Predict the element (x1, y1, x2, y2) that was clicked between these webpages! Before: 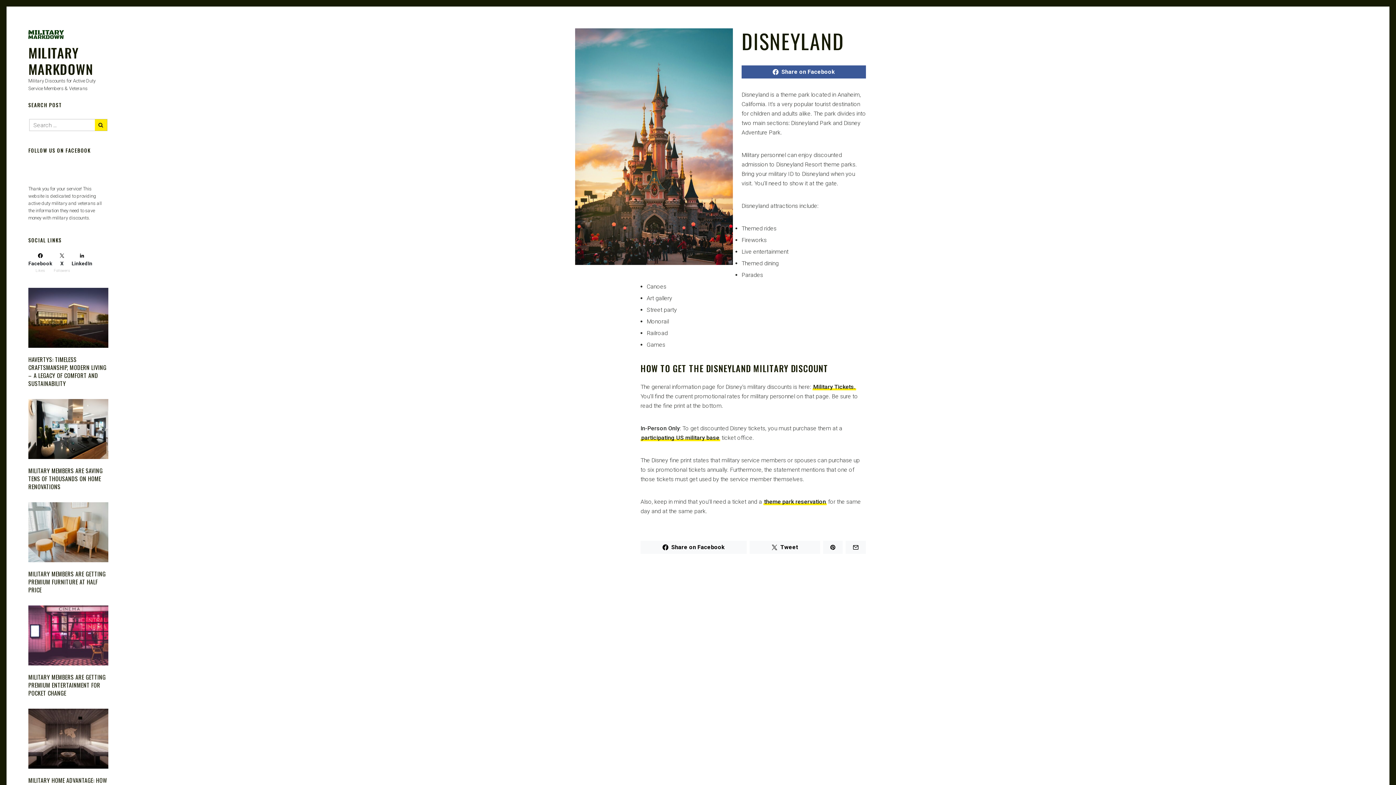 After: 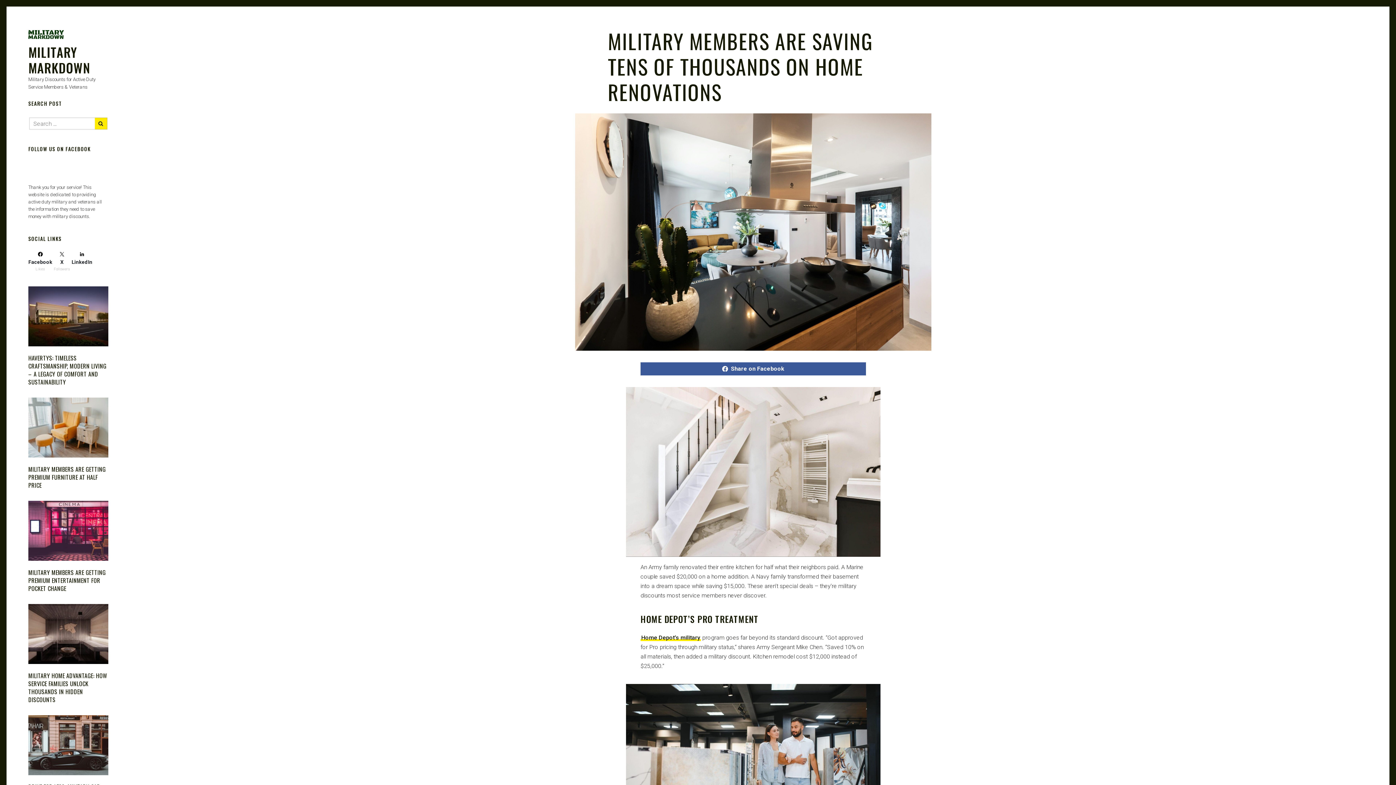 Action: bbox: (28, 454, 108, 460)